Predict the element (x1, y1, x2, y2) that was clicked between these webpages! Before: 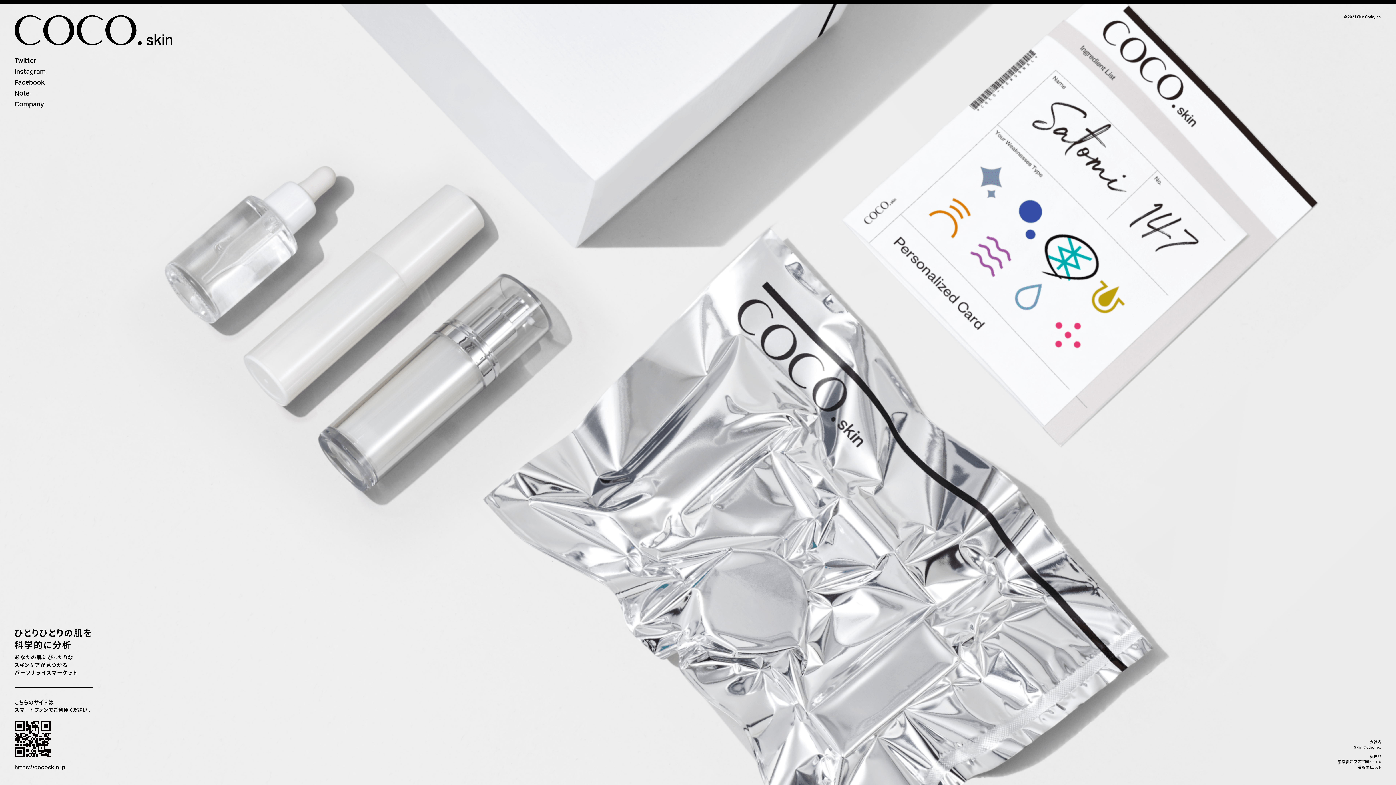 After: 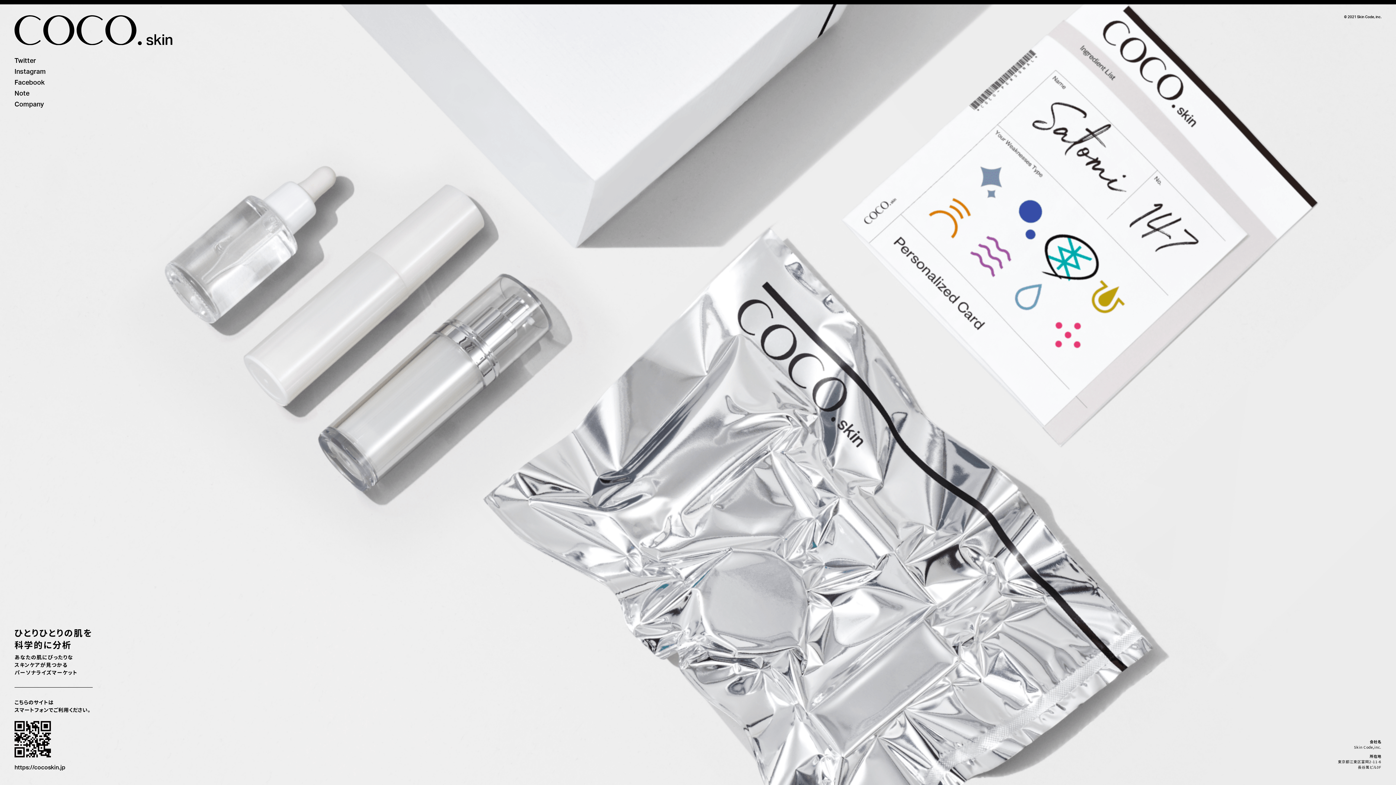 Action: bbox: (14, 765, 65, 770) label: https://cocoskin.jp